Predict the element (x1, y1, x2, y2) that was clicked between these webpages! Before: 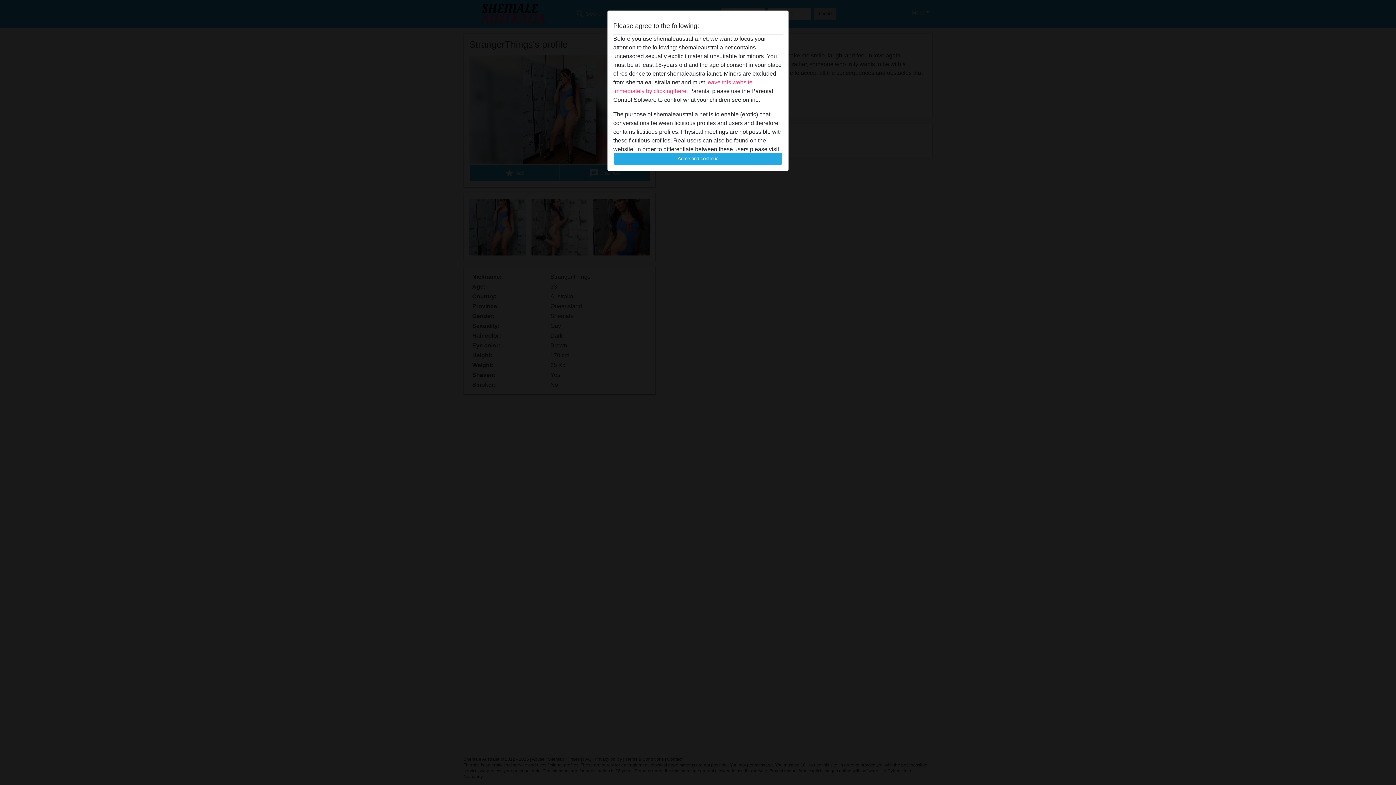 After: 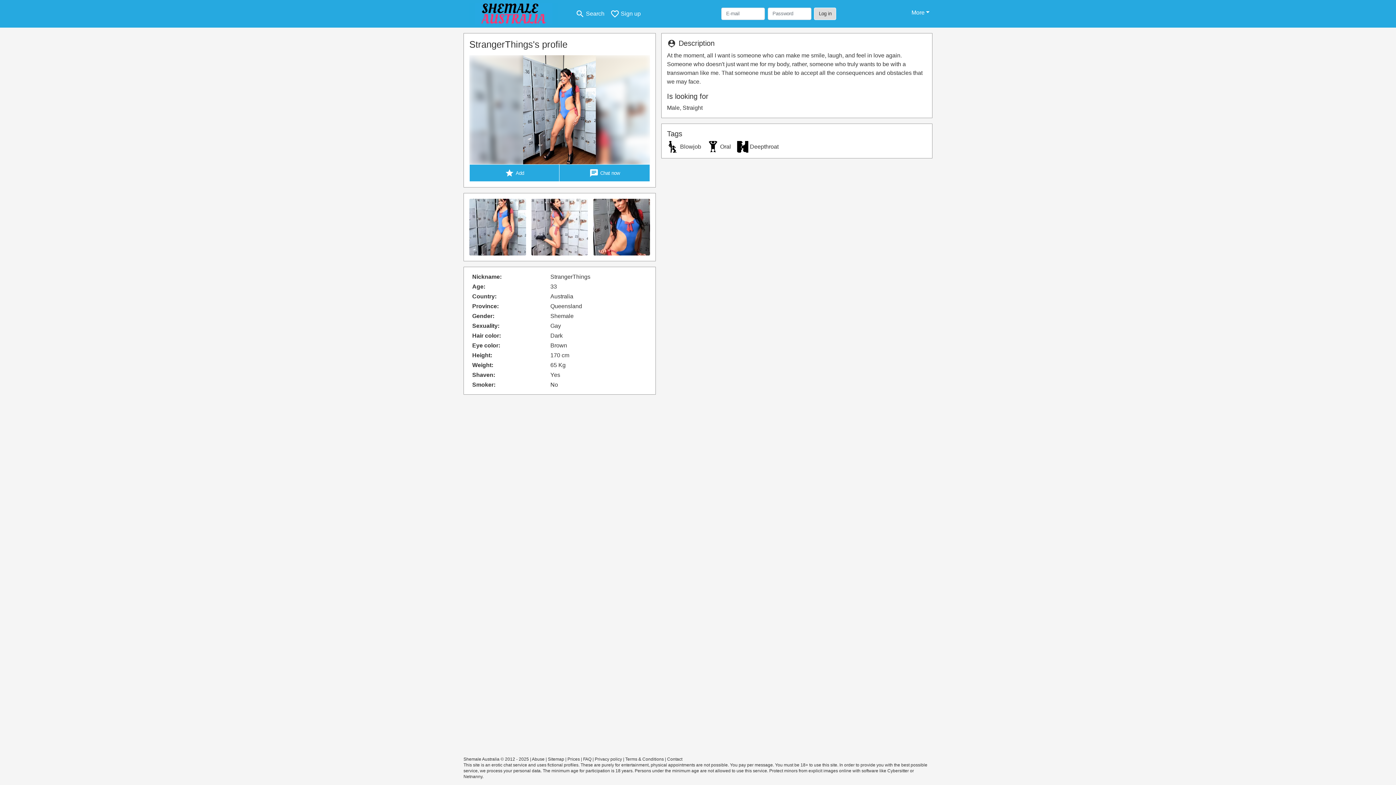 Action: label: Agree and continue bbox: (613, 152, 782, 165)